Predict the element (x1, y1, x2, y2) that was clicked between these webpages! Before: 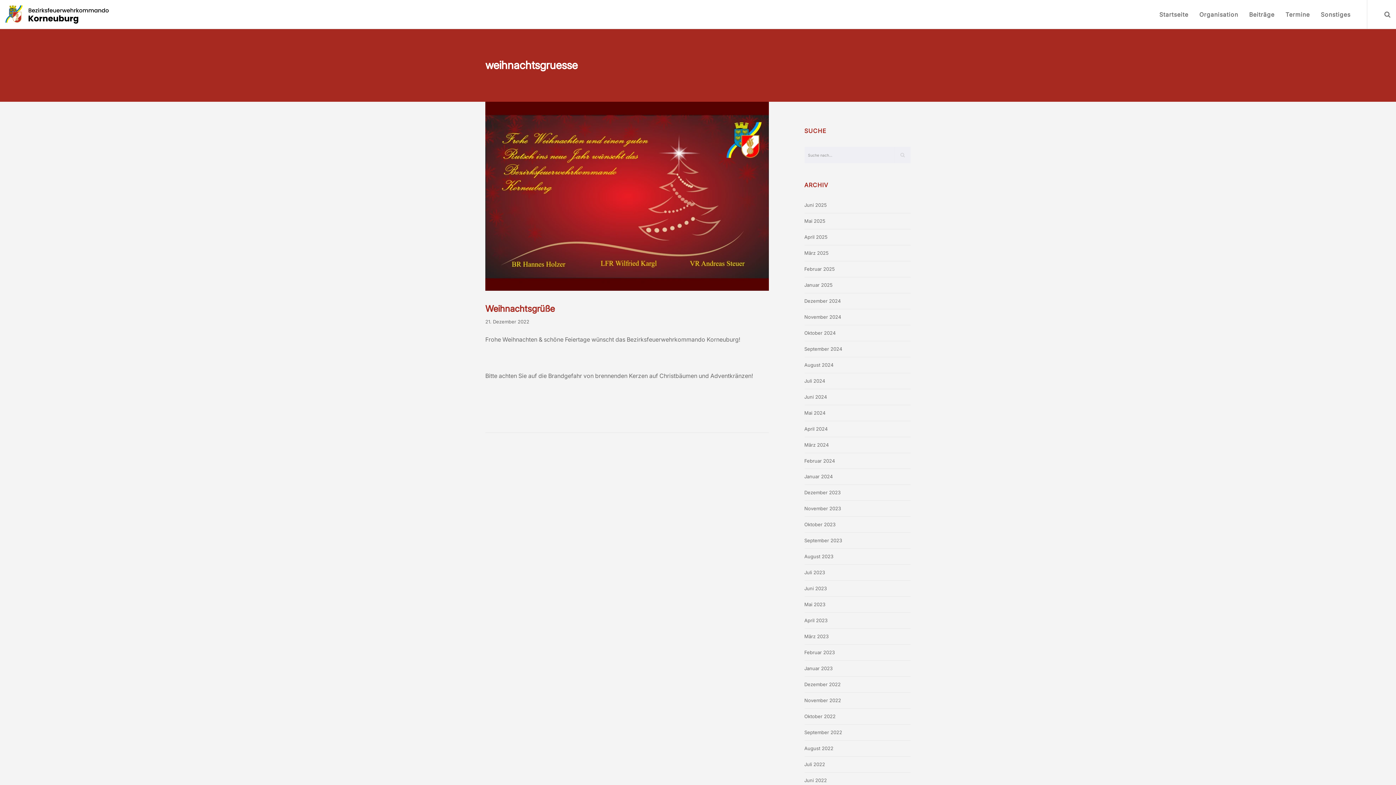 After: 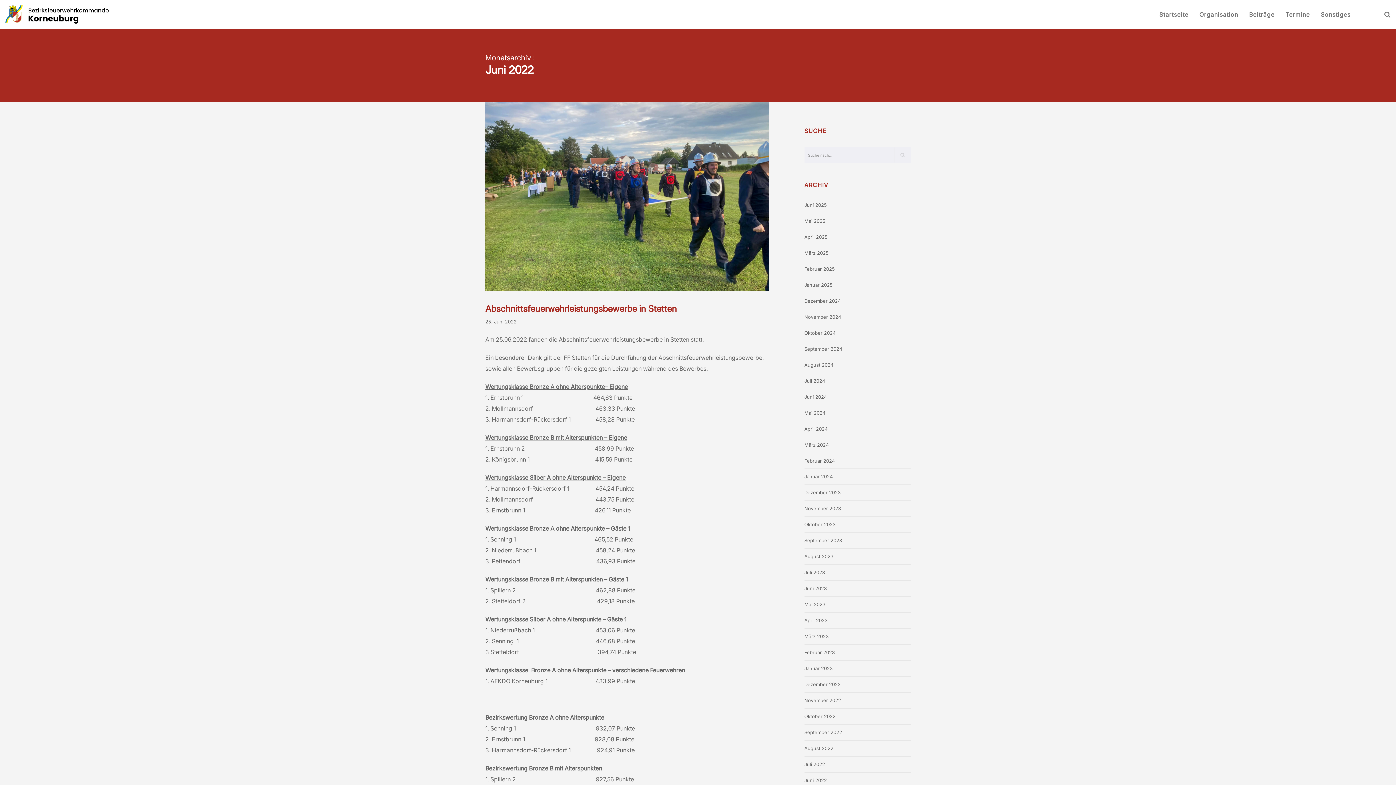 Action: bbox: (804, 777, 827, 783) label: Juni 2022